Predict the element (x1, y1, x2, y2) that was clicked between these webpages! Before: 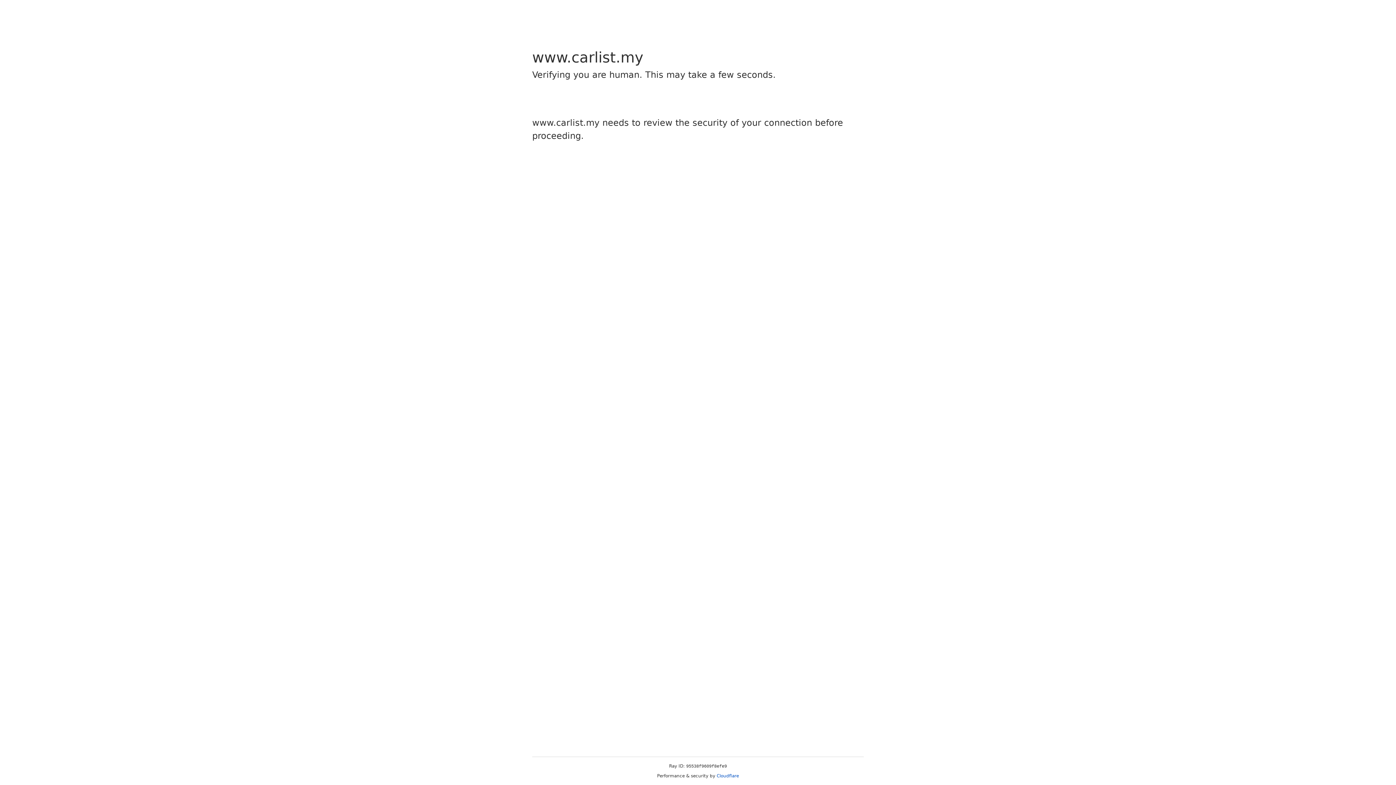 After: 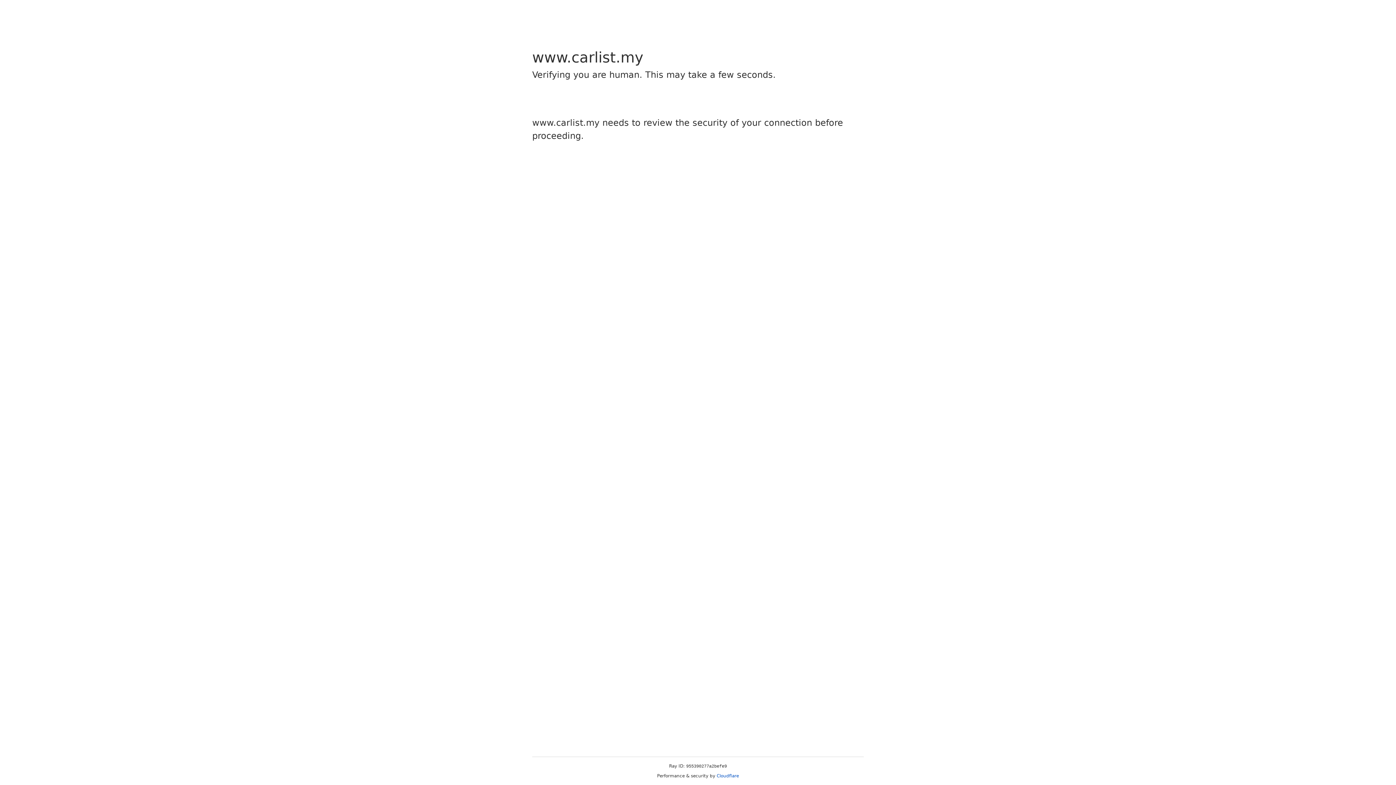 Action: label: Cloudflare bbox: (716, 773, 739, 778)